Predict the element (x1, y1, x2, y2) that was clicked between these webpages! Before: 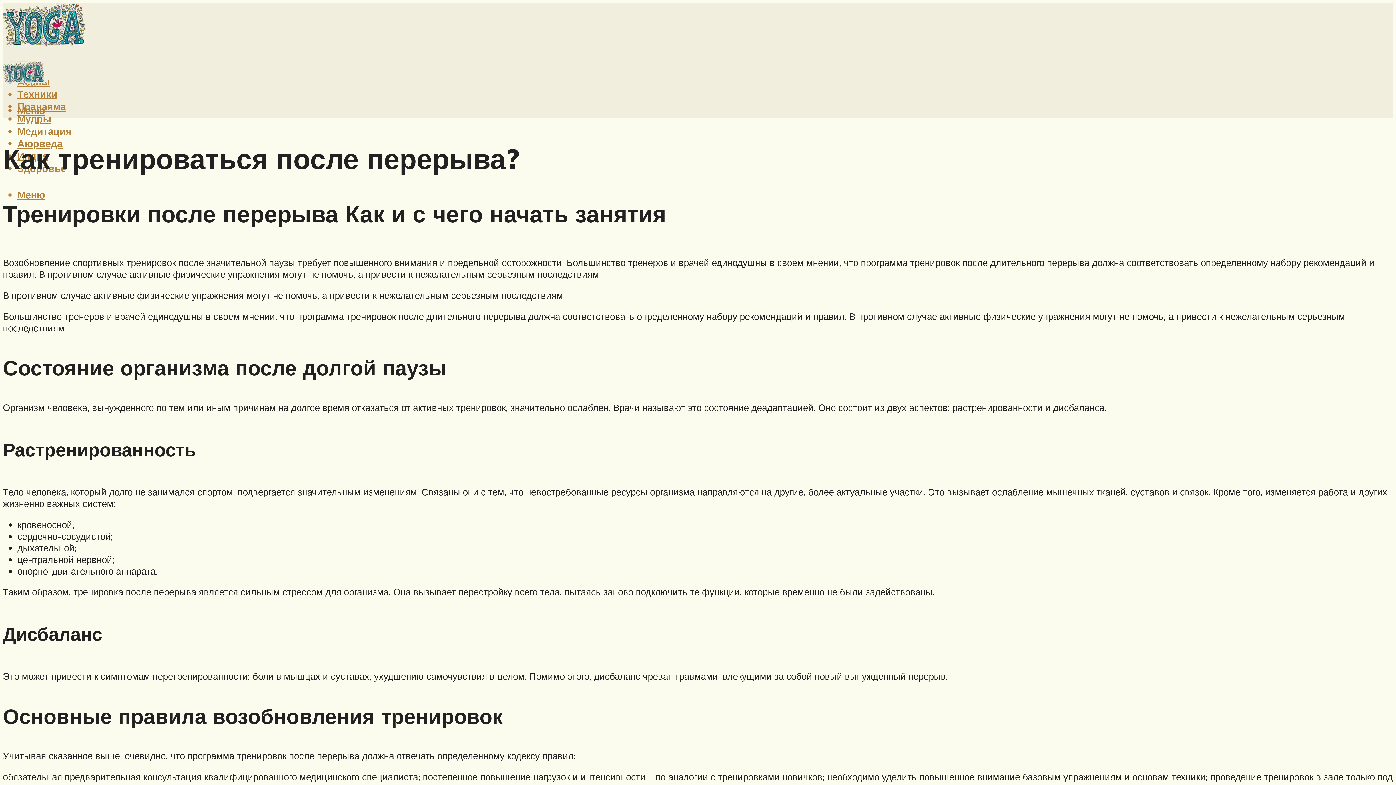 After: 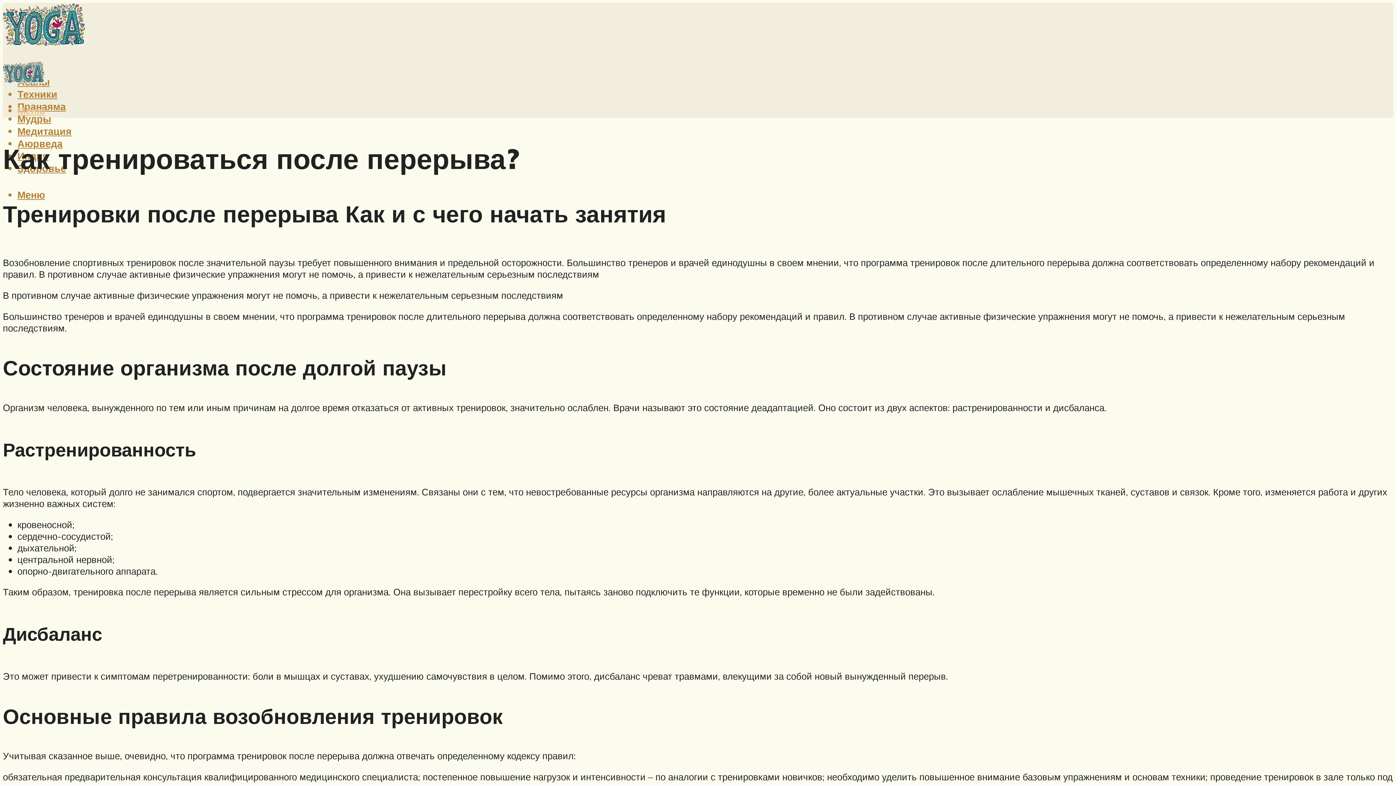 Action: bbox: (17, 104, 45, 116) label: Меню